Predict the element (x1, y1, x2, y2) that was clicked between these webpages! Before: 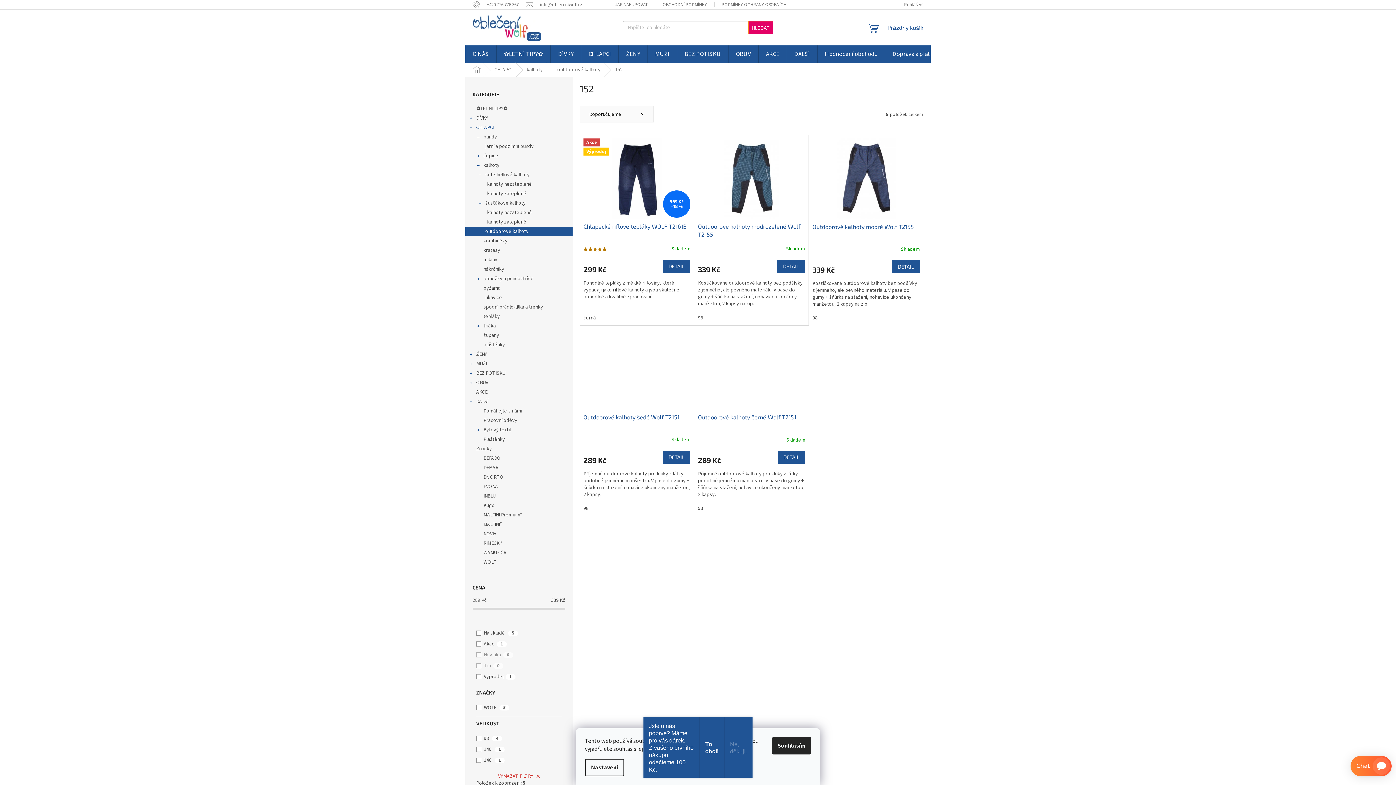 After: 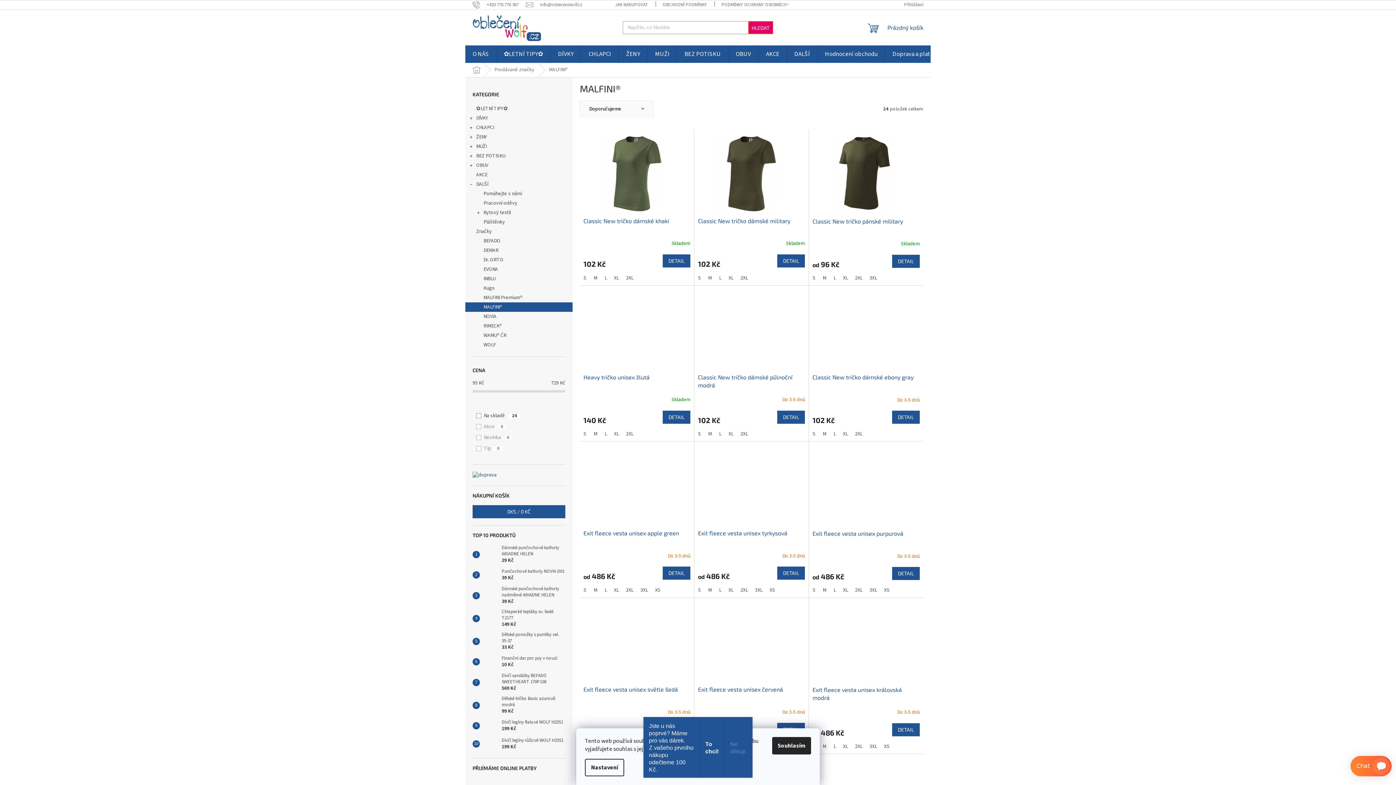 Action: bbox: (465, 520, 572, 529) label: MALFINI®